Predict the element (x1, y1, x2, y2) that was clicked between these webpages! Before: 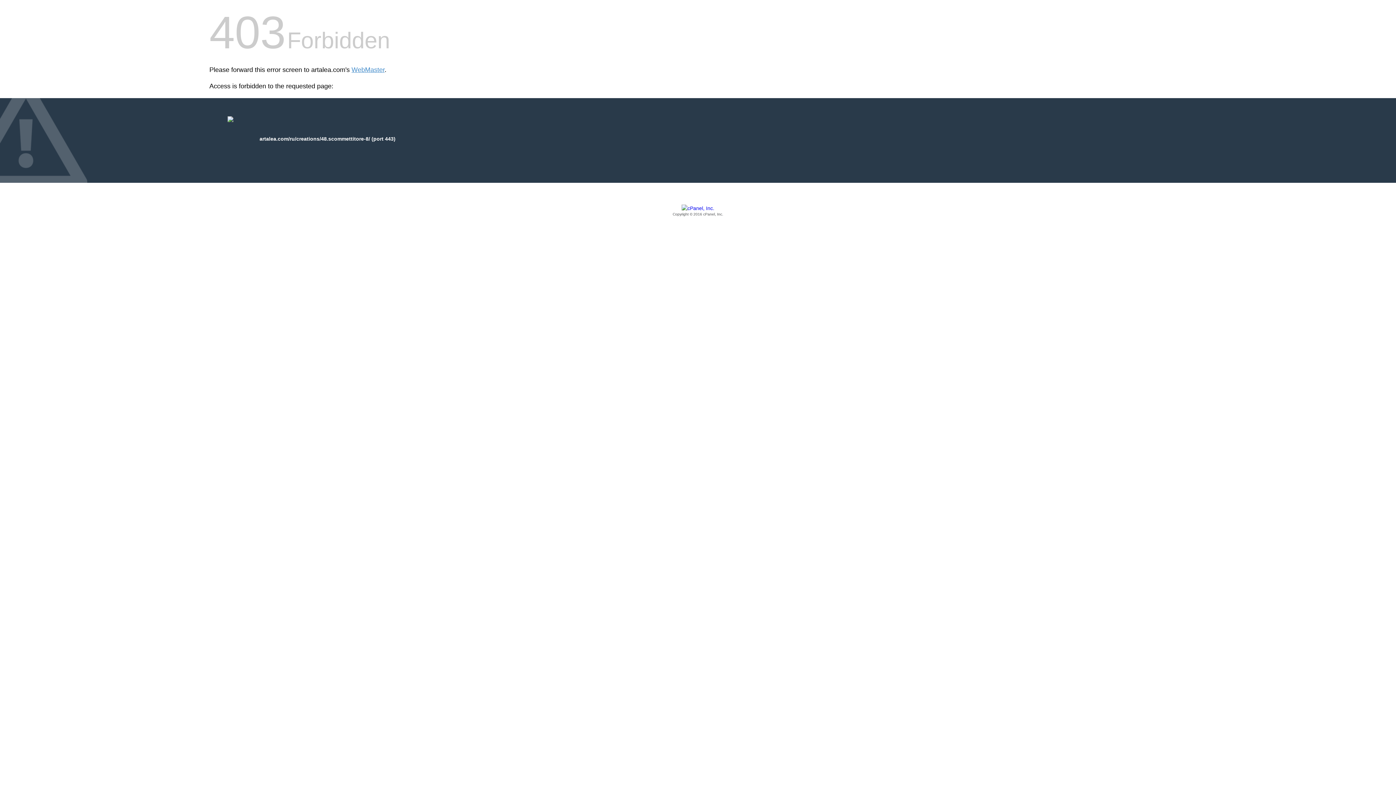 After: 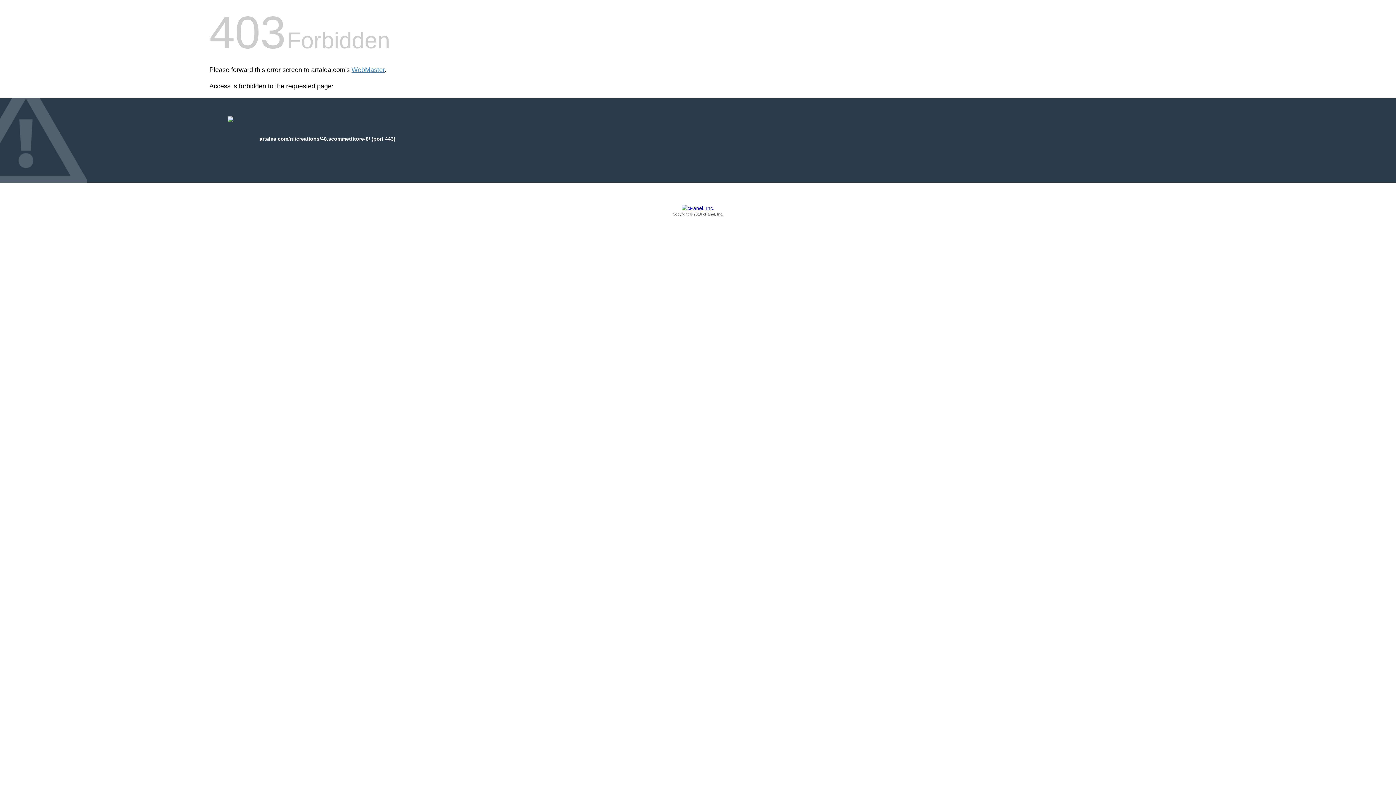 Action: bbox: (209, 205, 1186, 217) label: Copyright © 2016 cPanel, Inc.